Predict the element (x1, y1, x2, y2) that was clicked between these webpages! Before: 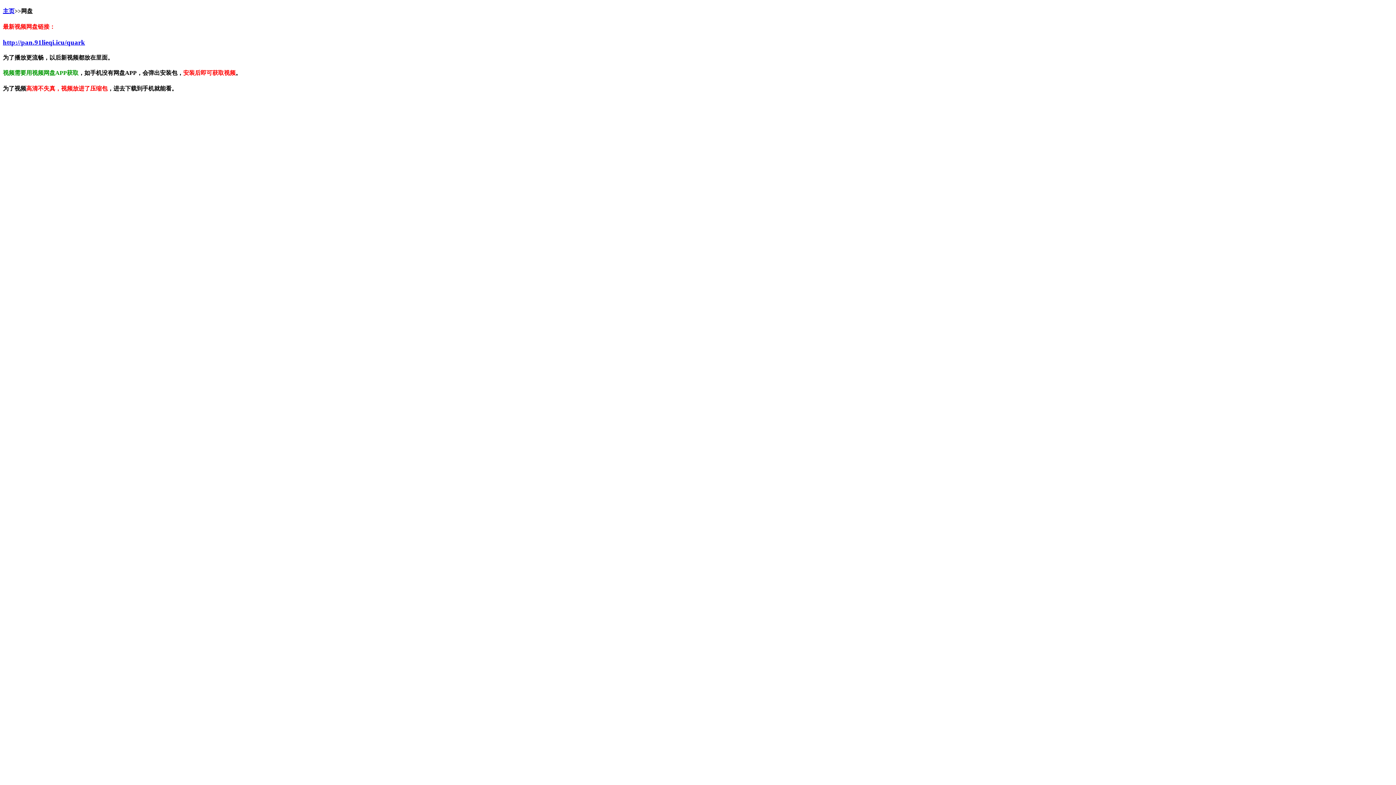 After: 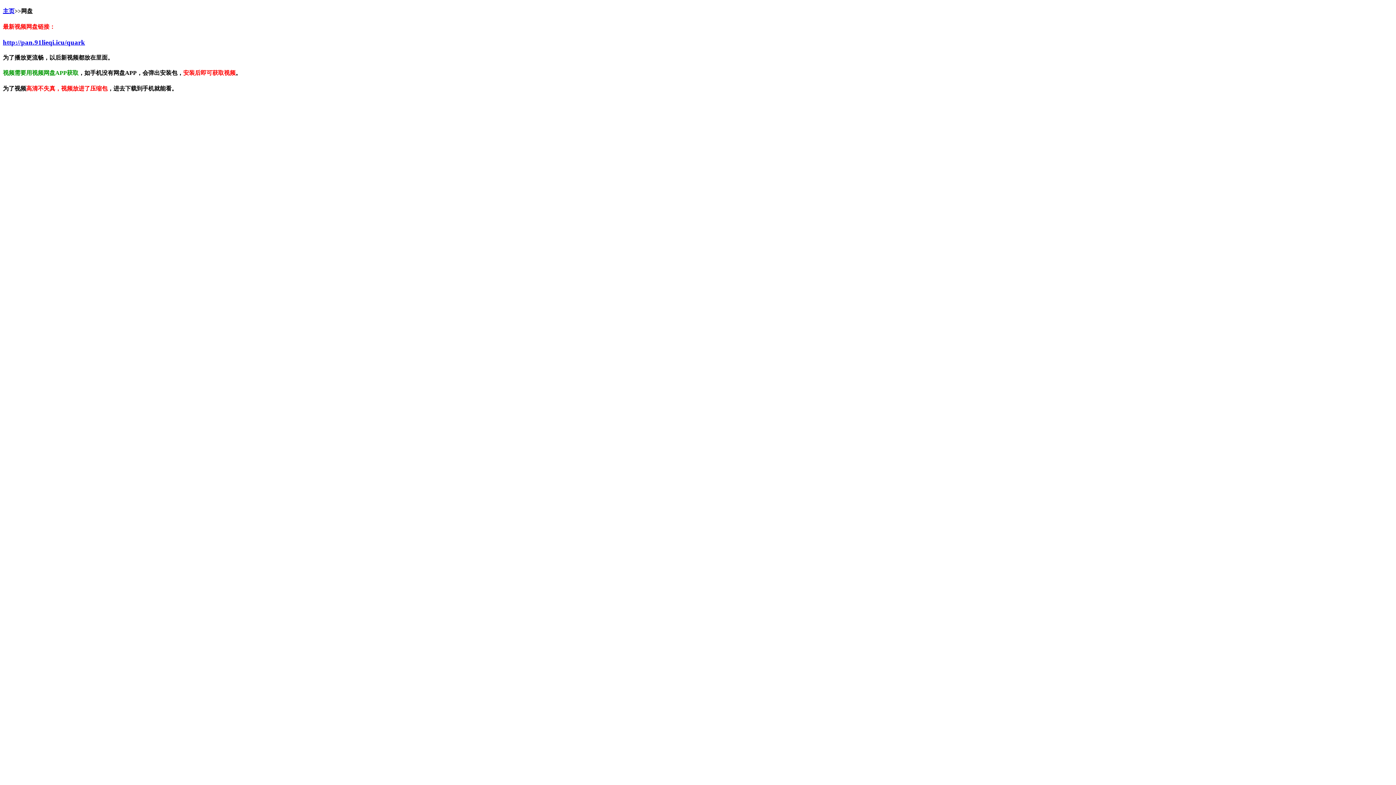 Action: bbox: (2, 8, 14, 14) label: 主页